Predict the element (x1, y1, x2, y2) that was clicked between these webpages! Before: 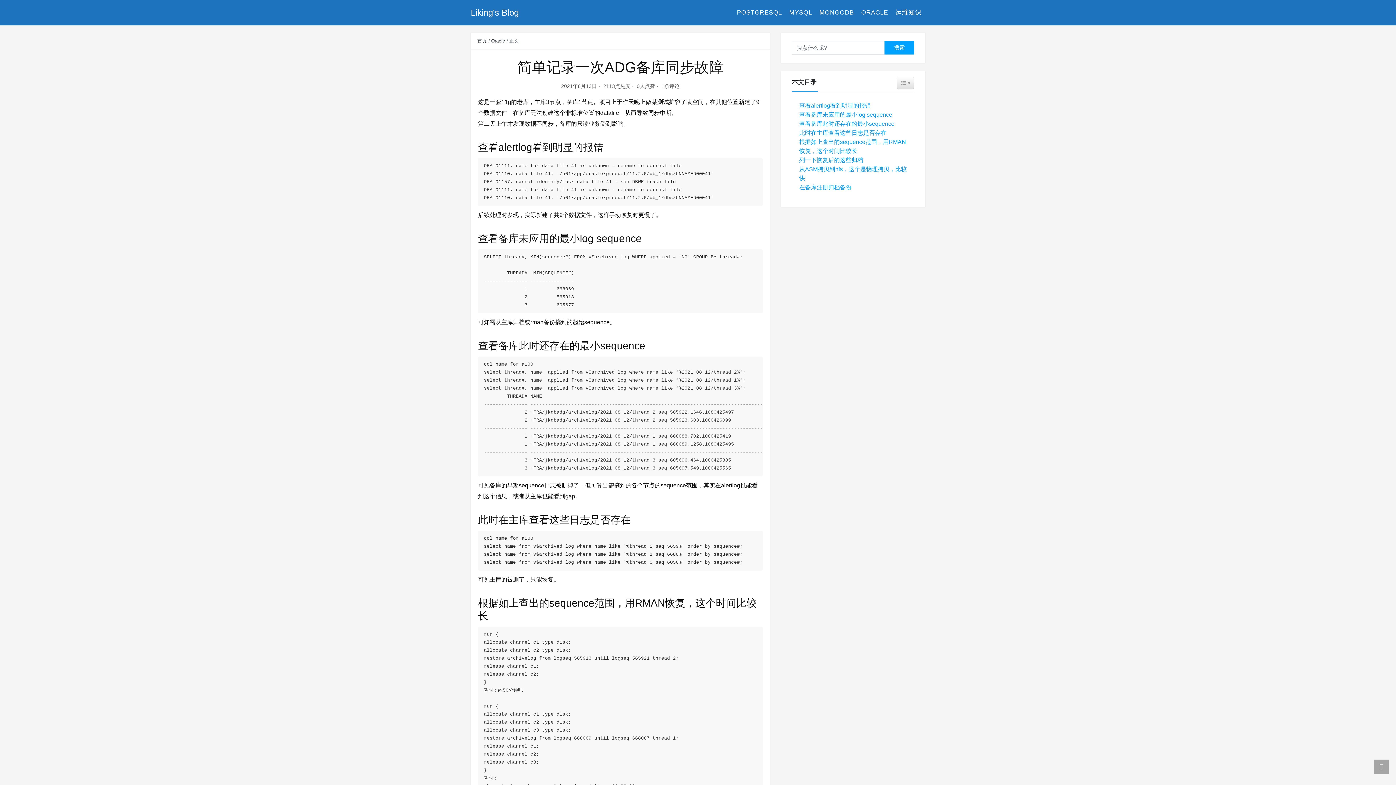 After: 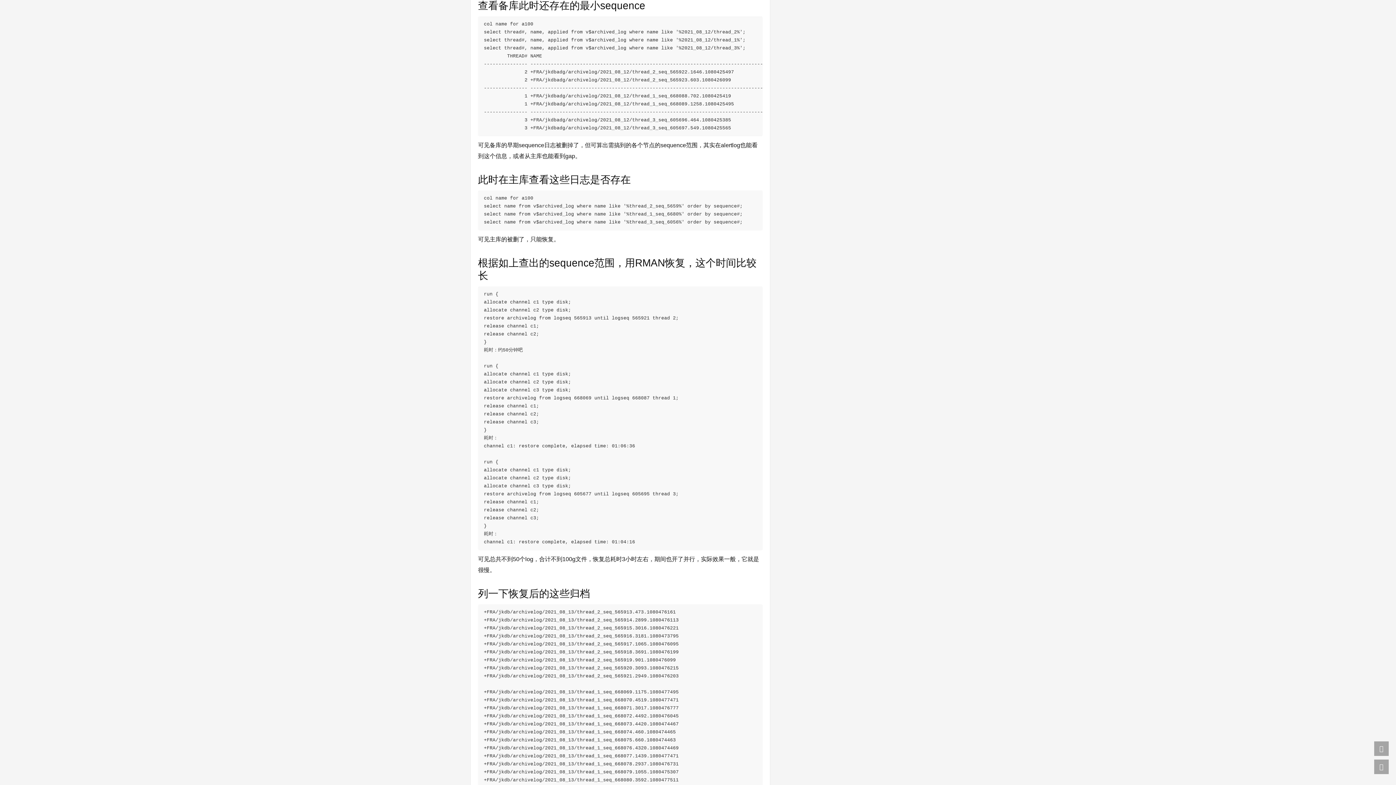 Action: label: 查看备库此时还存在的最小sequence bbox: (795, 119, 894, 128)